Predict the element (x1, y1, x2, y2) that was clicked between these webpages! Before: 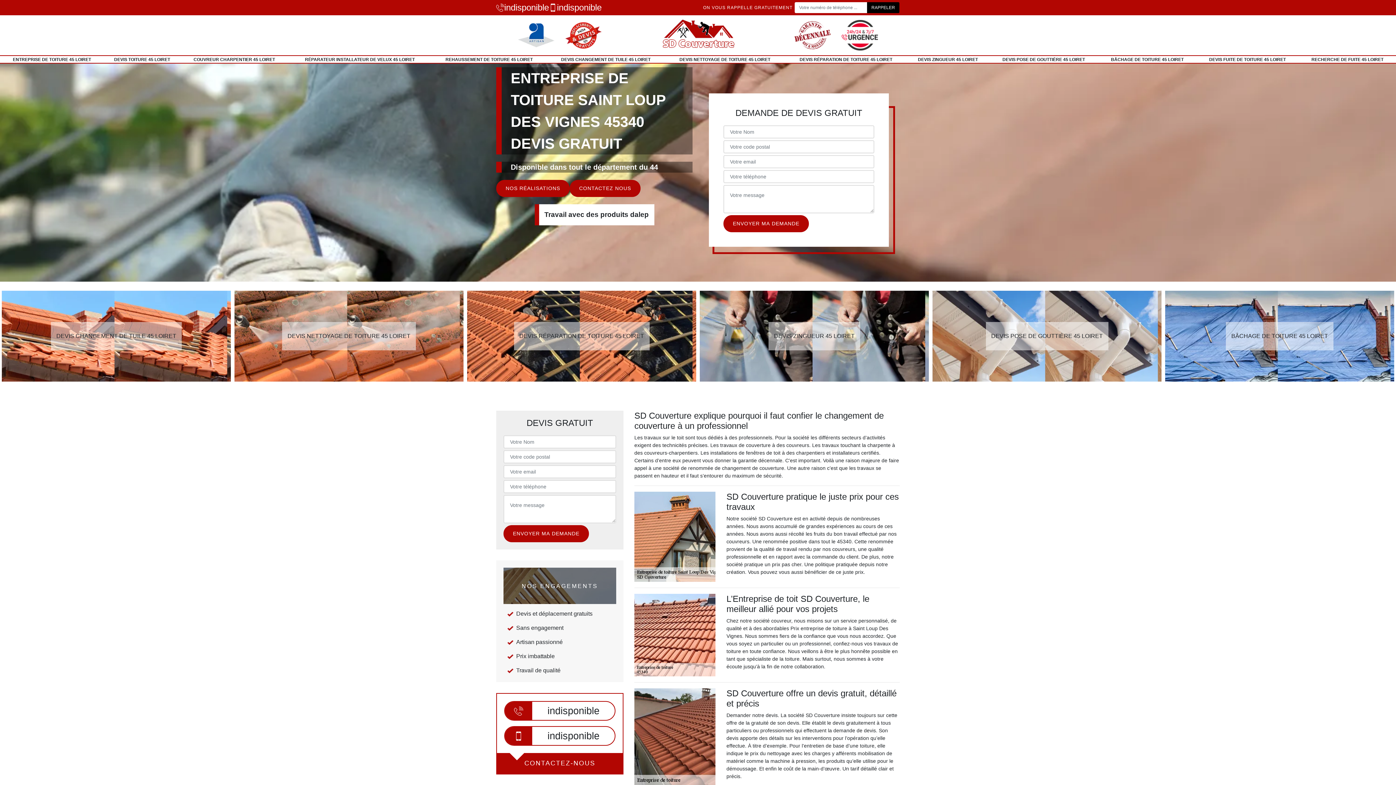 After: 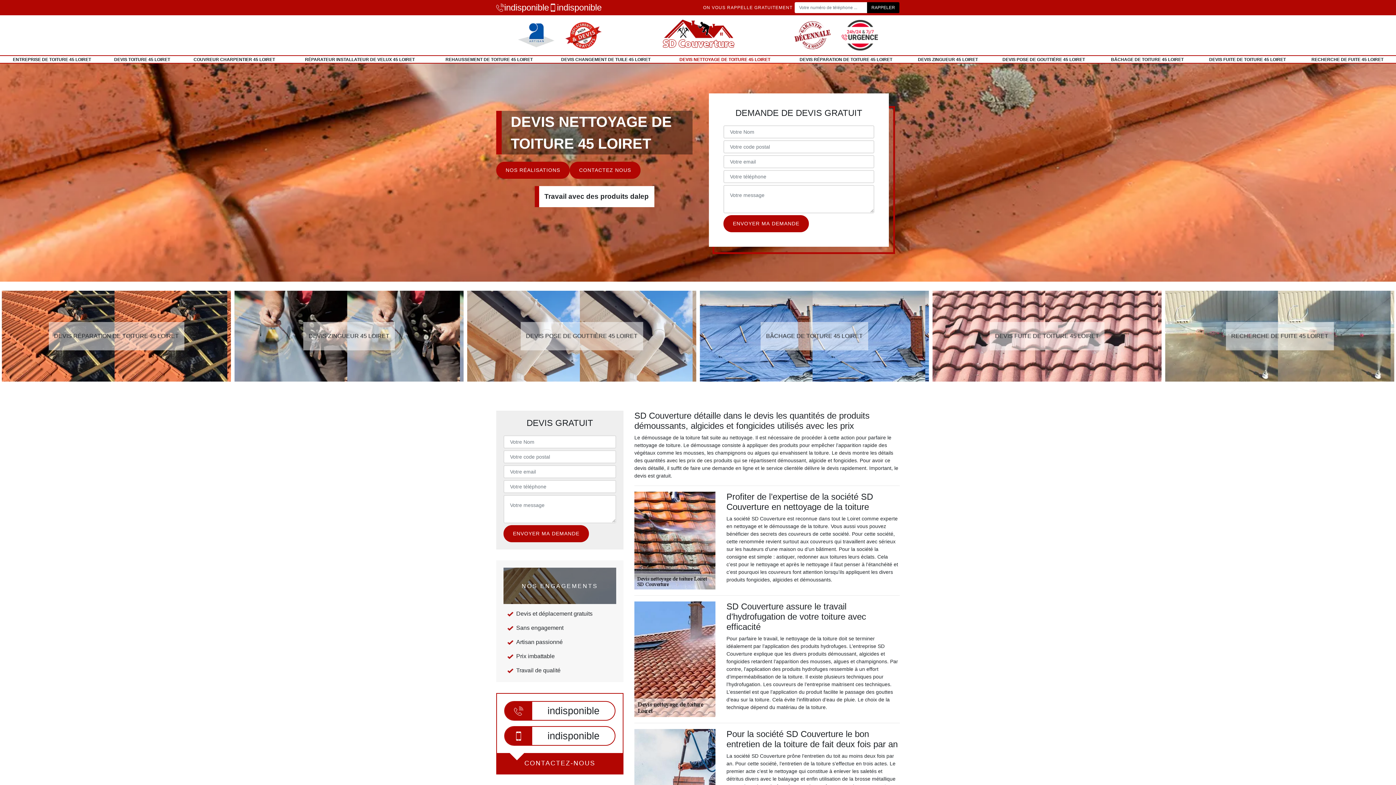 Action: label: DEVIS NETTOYAGE DE TOITURE 45 LOIRET bbox: (666, 55, 783, 63)